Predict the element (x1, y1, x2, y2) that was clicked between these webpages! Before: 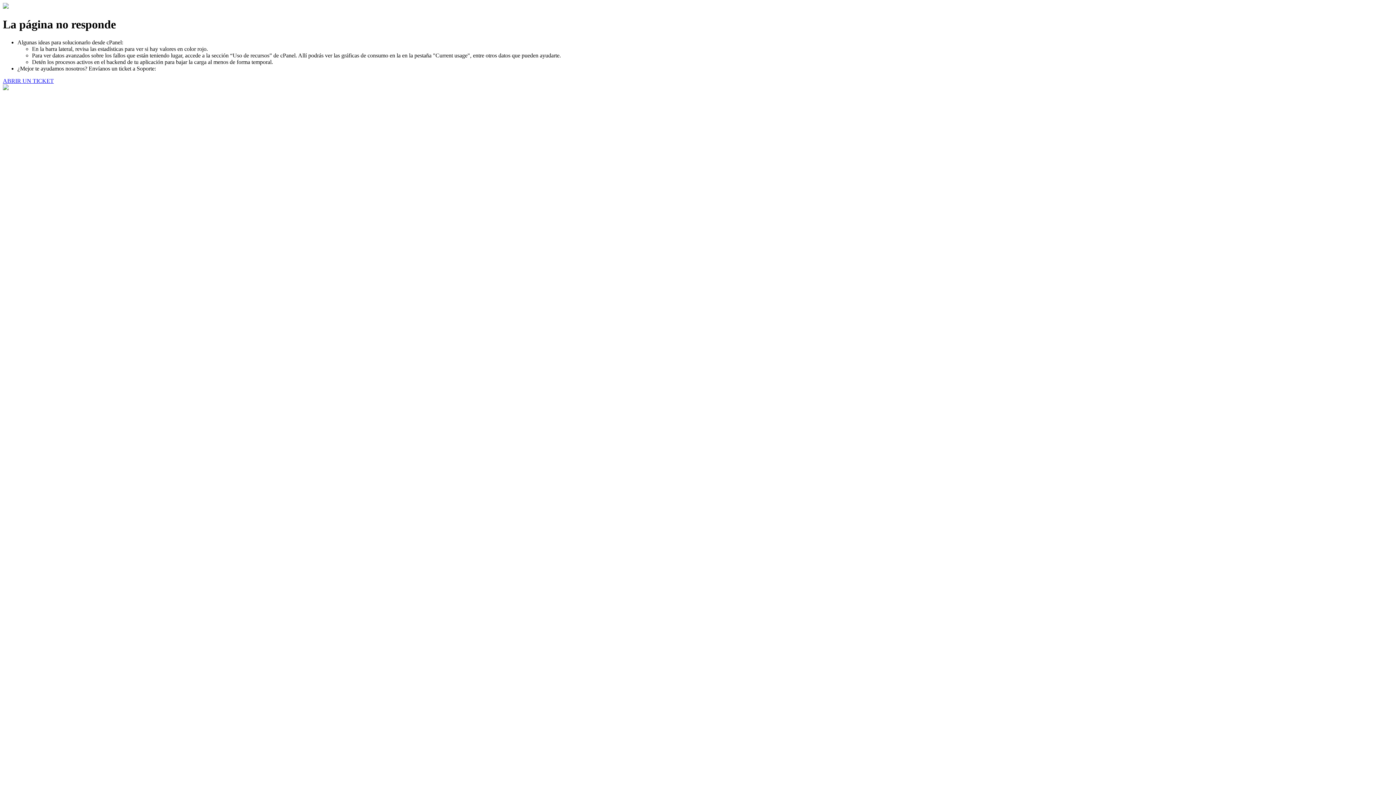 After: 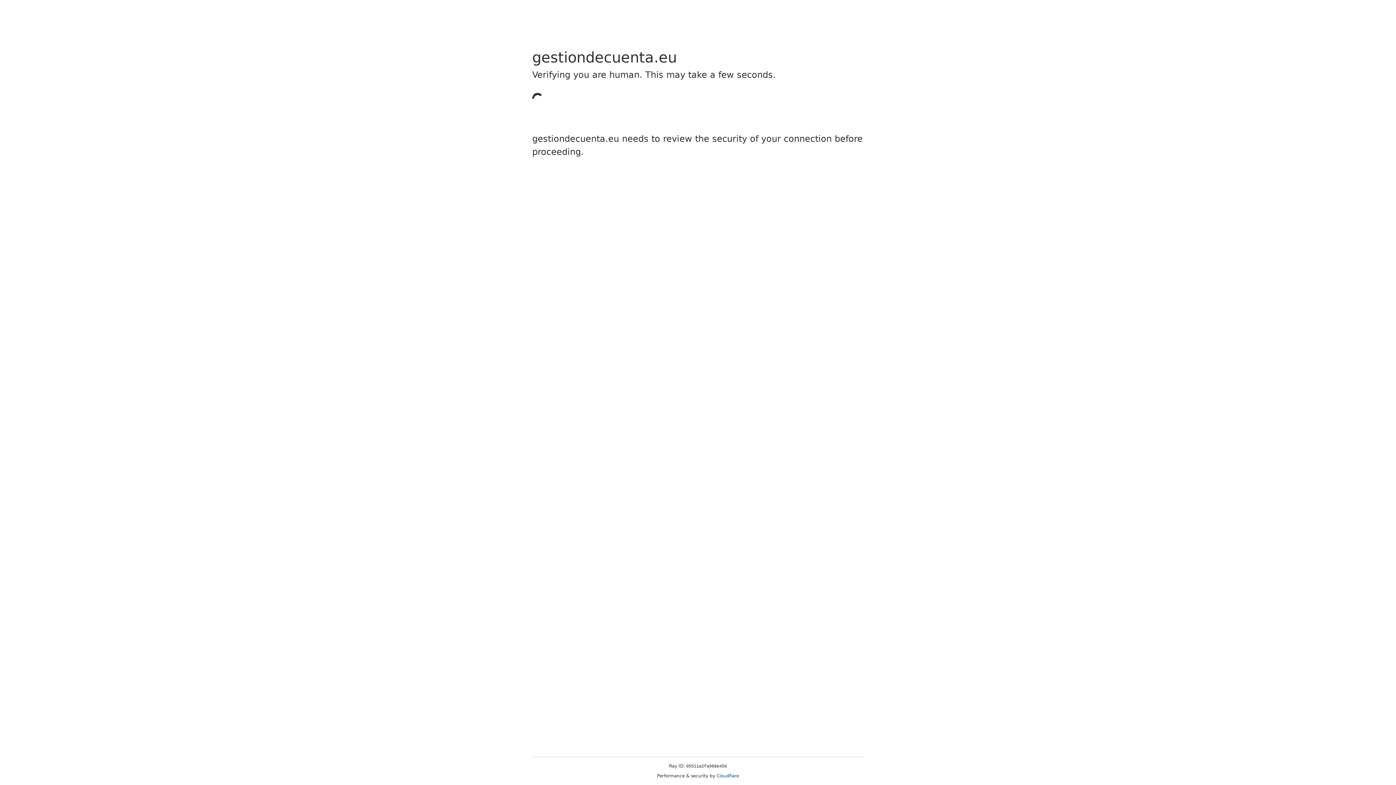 Action: bbox: (2, 77, 53, 83) label: ABRIR UN TICKET